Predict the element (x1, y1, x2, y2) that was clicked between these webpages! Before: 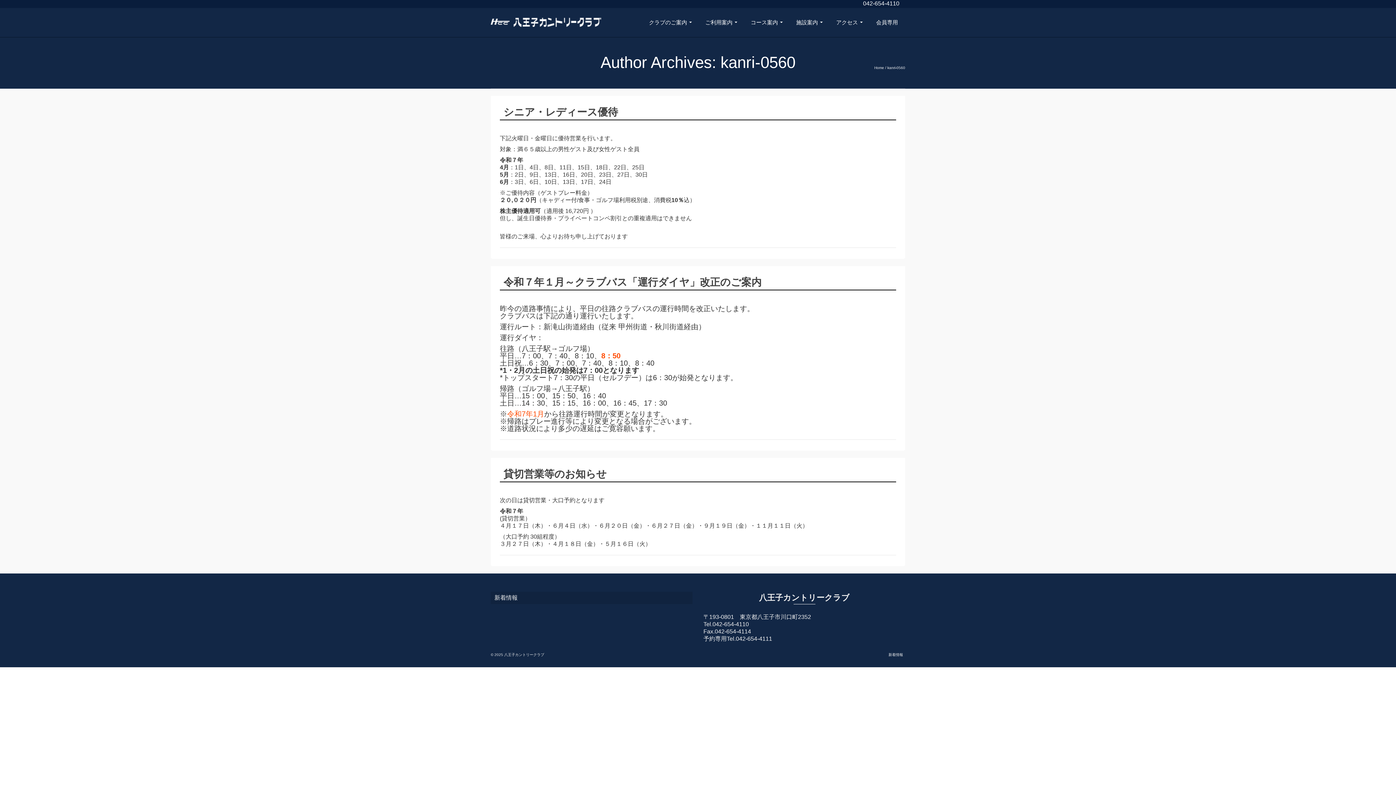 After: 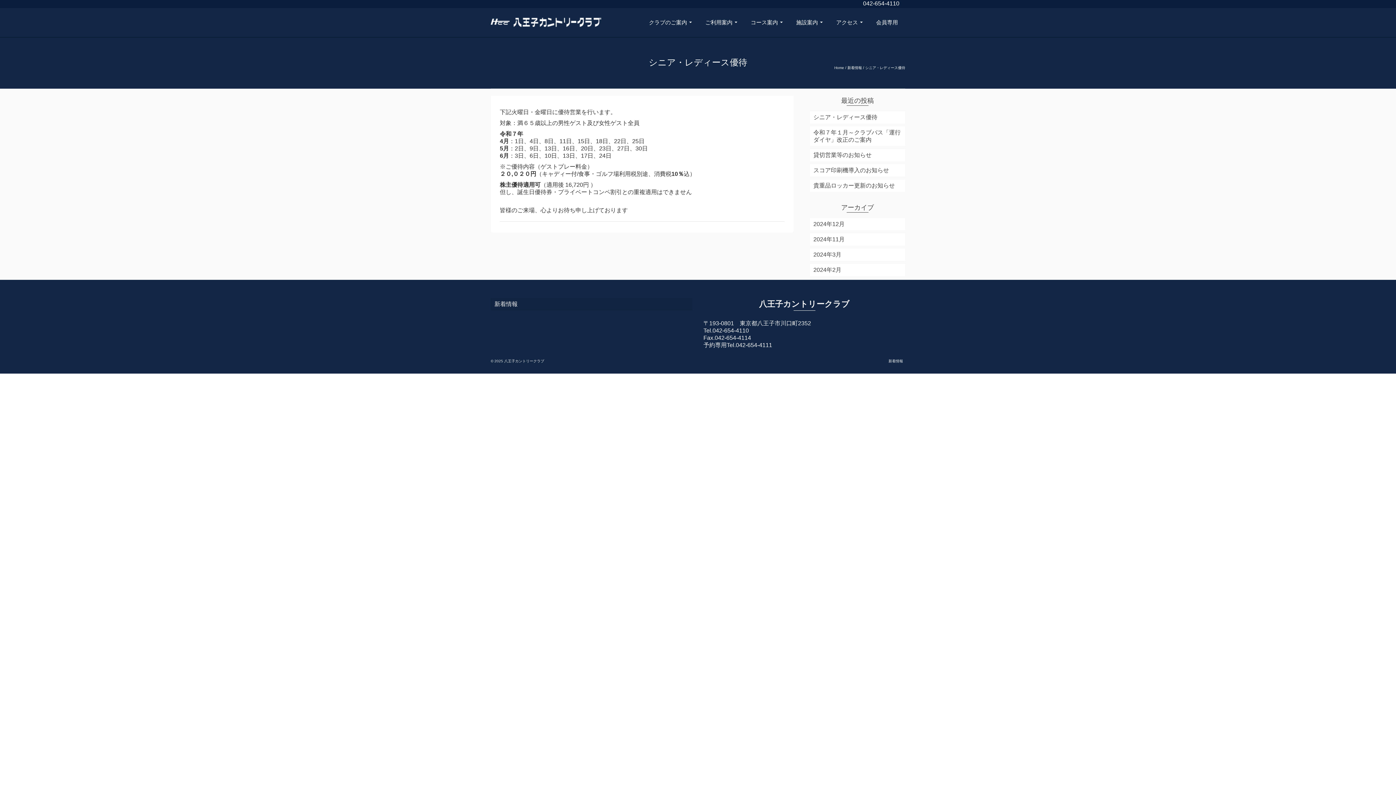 Action: label: シニア・レディース優待 bbox: (500, 105, 896, 120)